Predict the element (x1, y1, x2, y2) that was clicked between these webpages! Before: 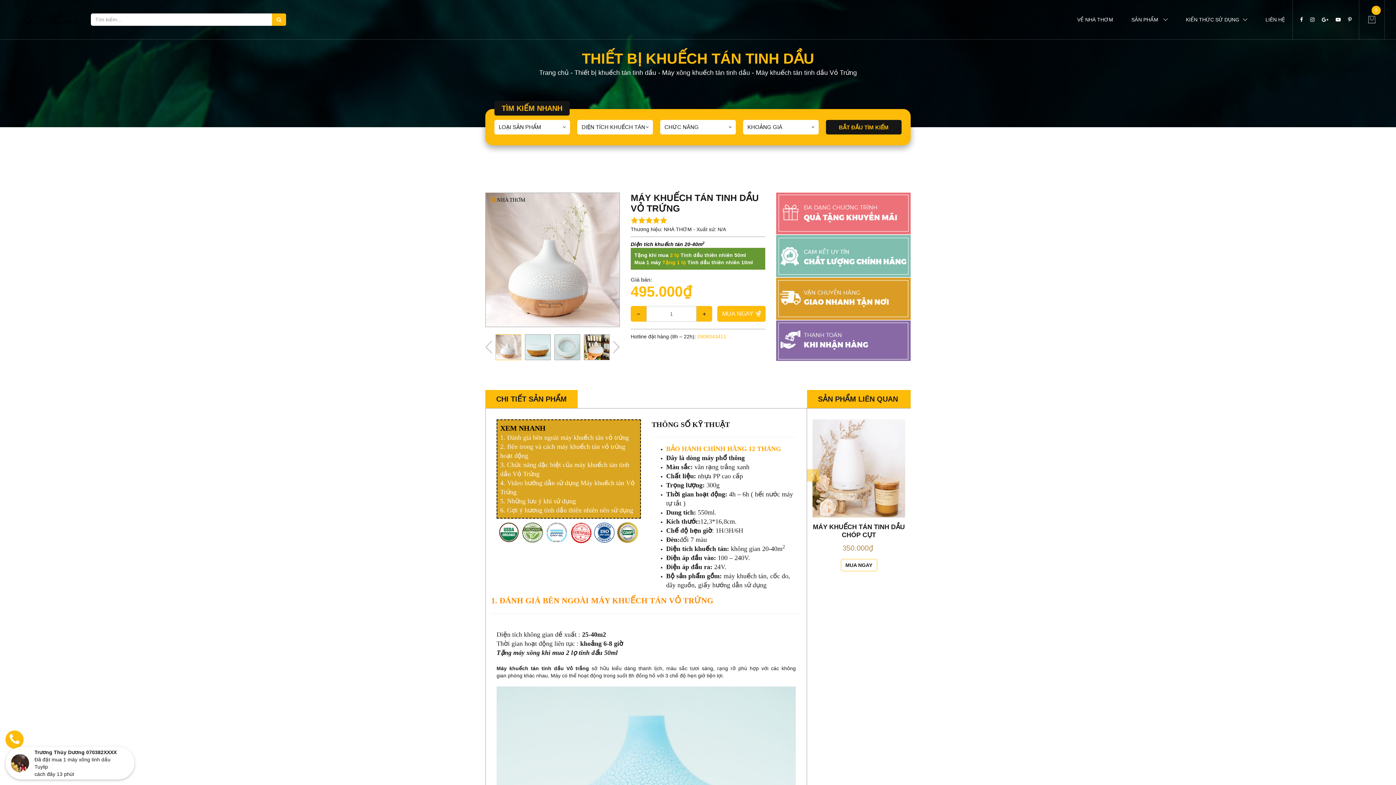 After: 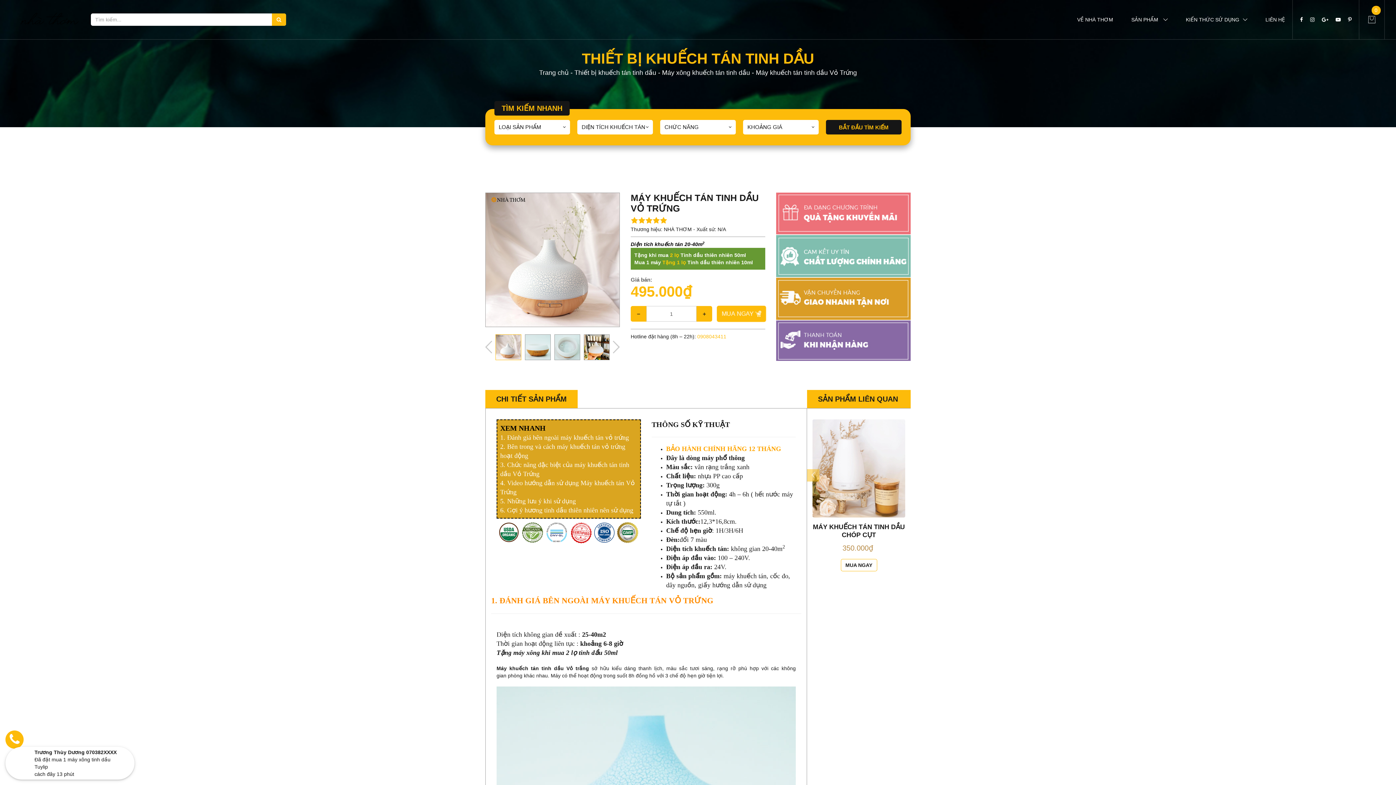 Action: label: 0908043411 bbox: (697, 333, 726, 339)